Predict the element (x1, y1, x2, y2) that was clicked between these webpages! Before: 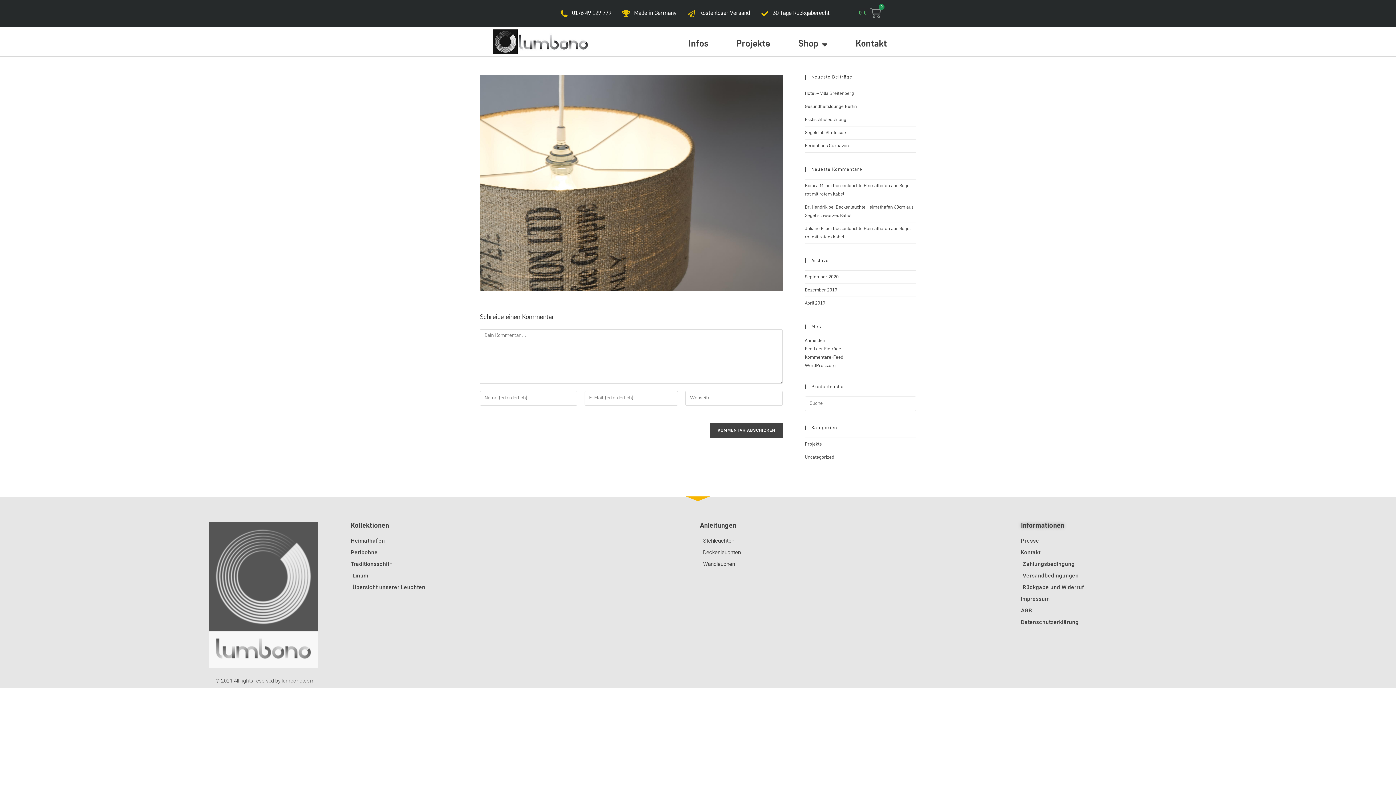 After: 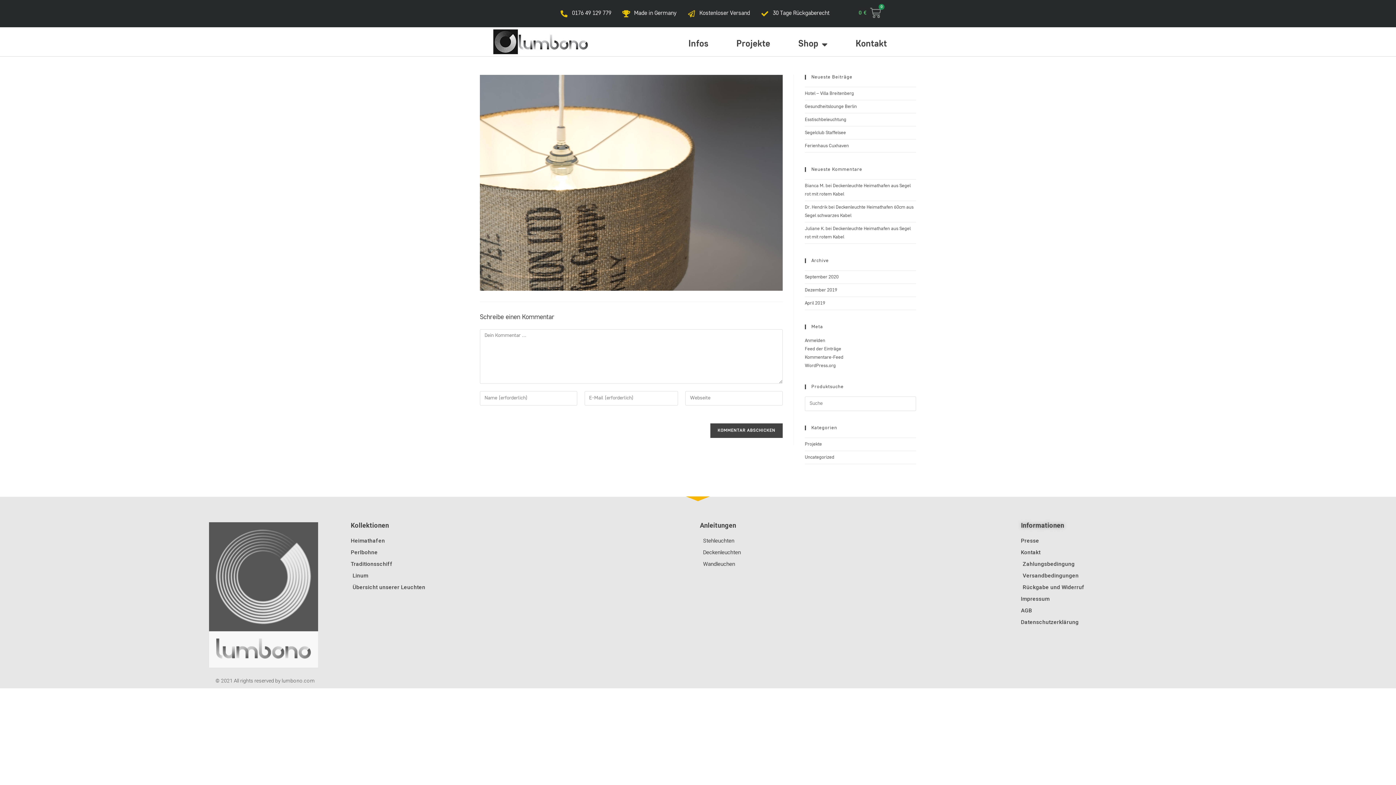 Action: label: Stehleuchten bbox: (700, 536, 1017, 546)